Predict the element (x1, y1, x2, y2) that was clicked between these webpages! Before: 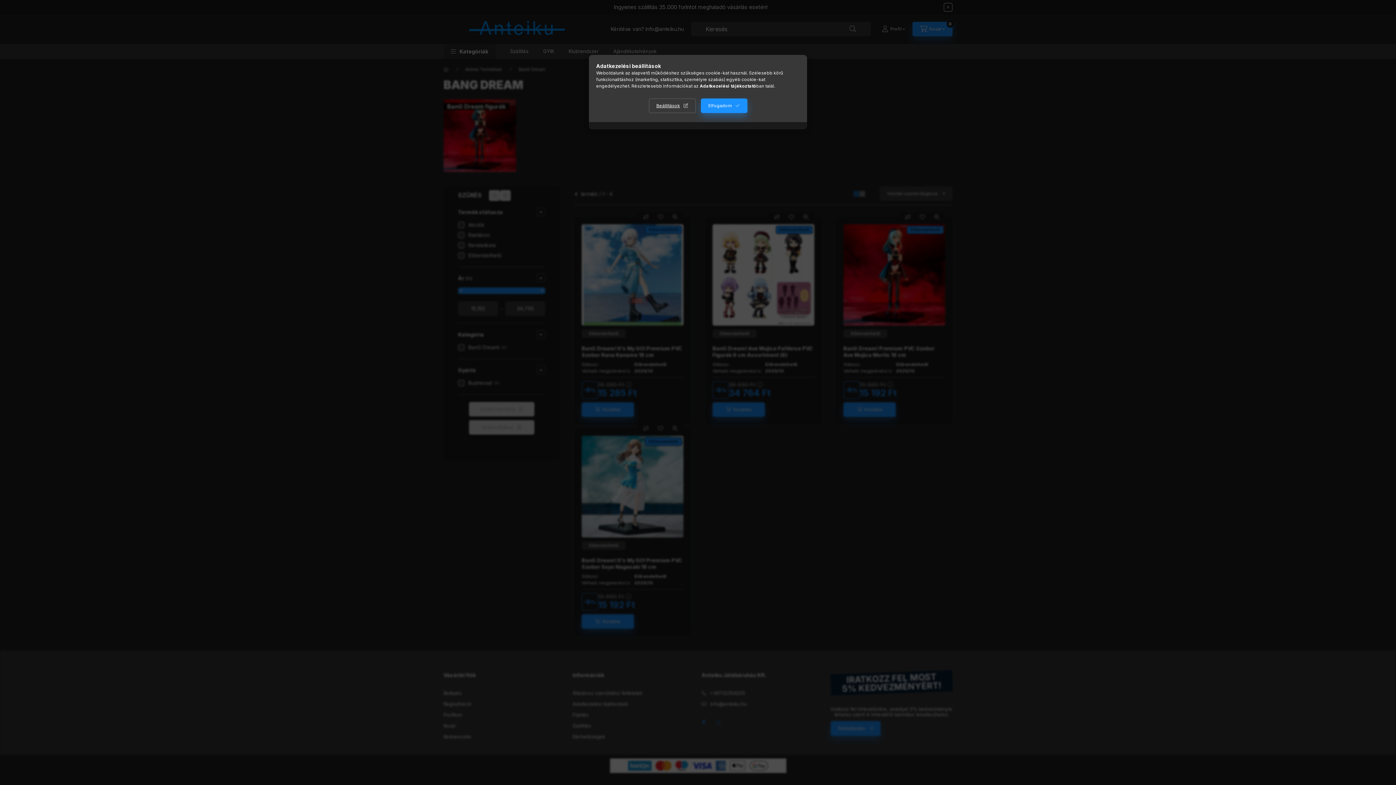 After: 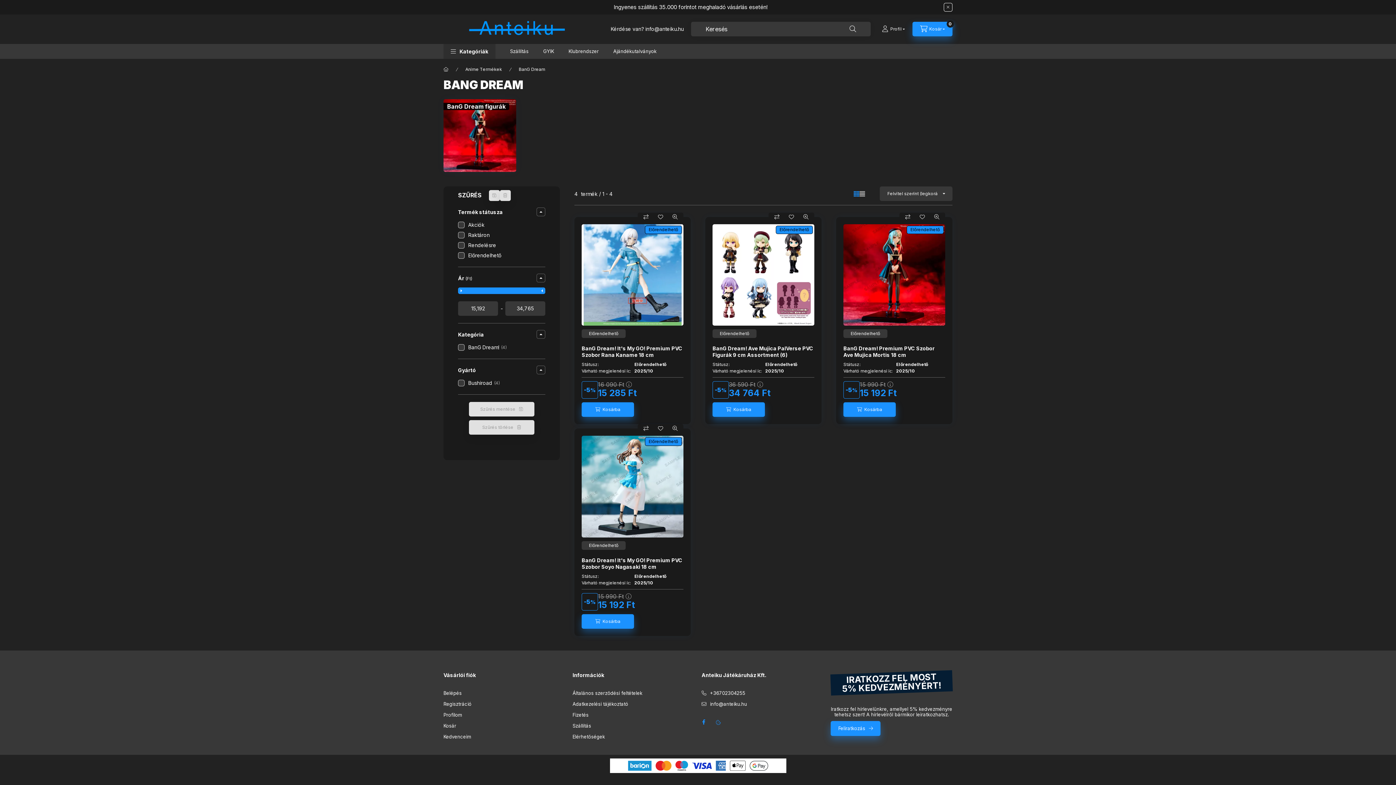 Action: bbox: (700, 98, 747, 113) label: Elfogadom